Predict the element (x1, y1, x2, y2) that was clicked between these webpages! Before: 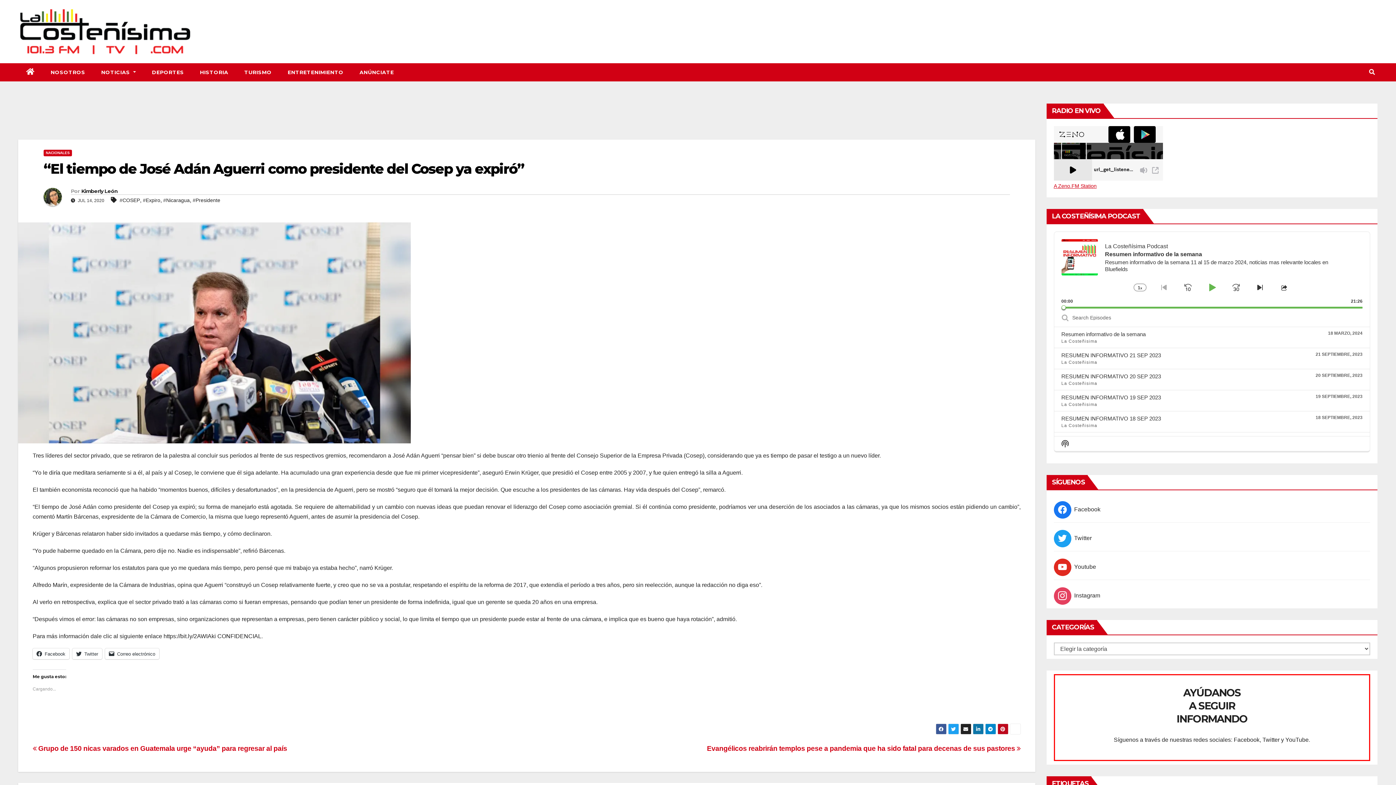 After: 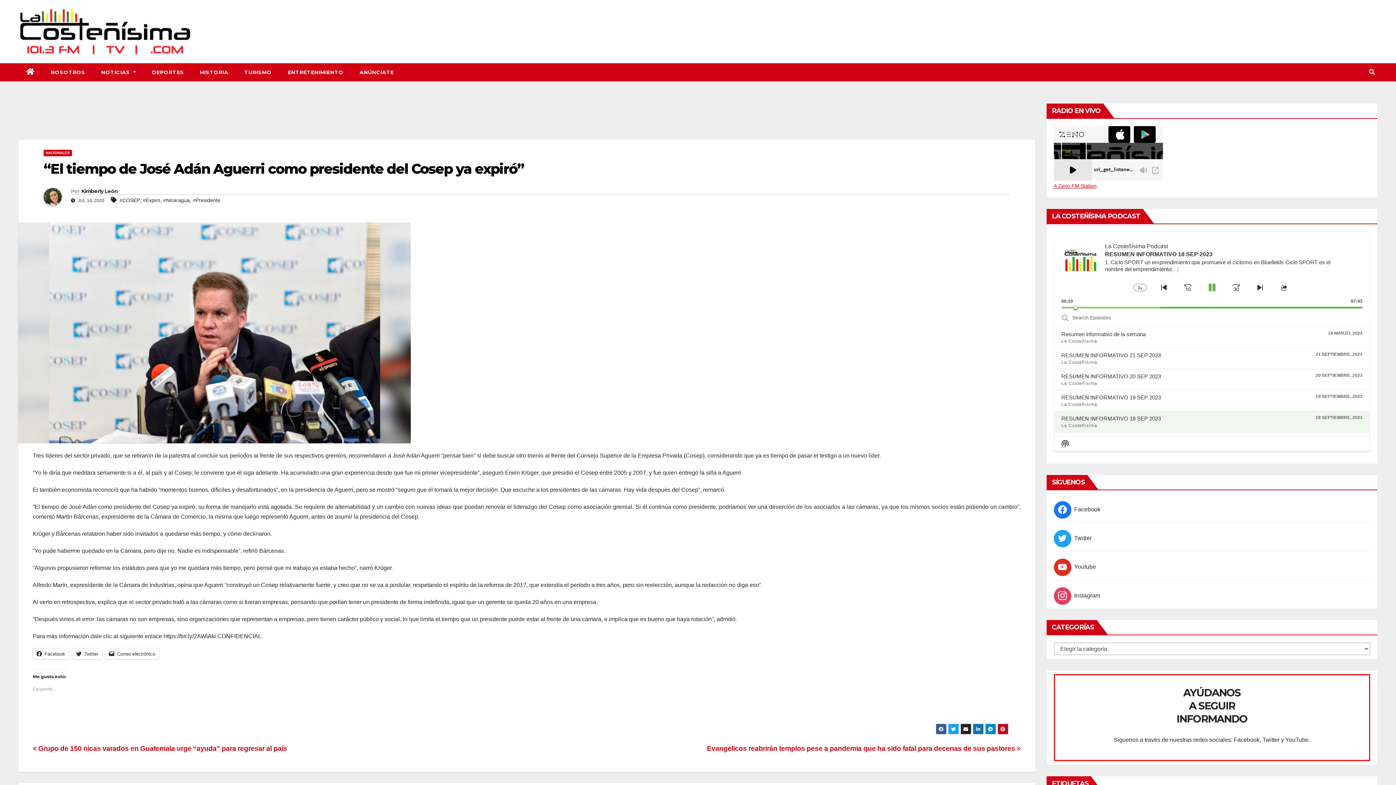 Action: bbox: (1061, 415, 1161, 421) label: RESUMEN INFORMATIVO 18 SEP 2023